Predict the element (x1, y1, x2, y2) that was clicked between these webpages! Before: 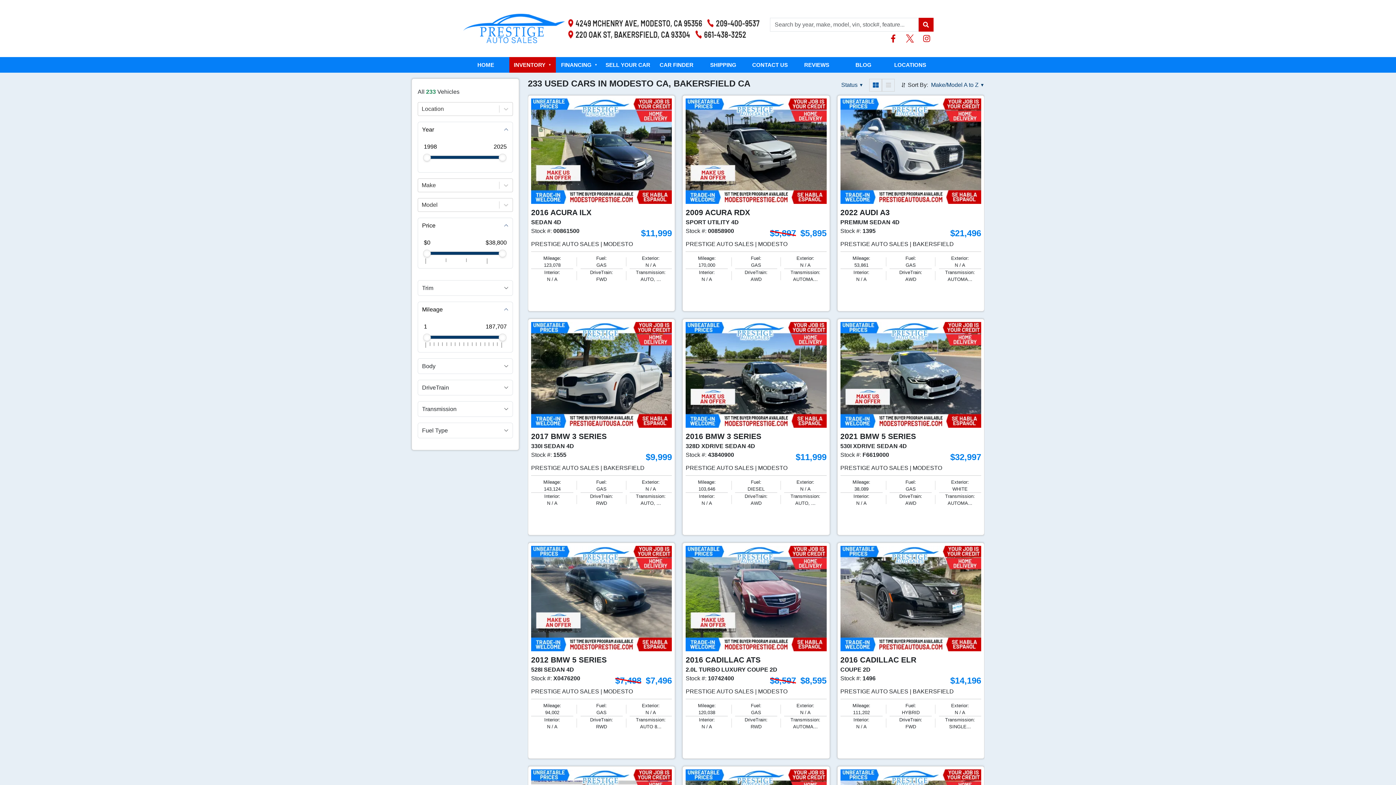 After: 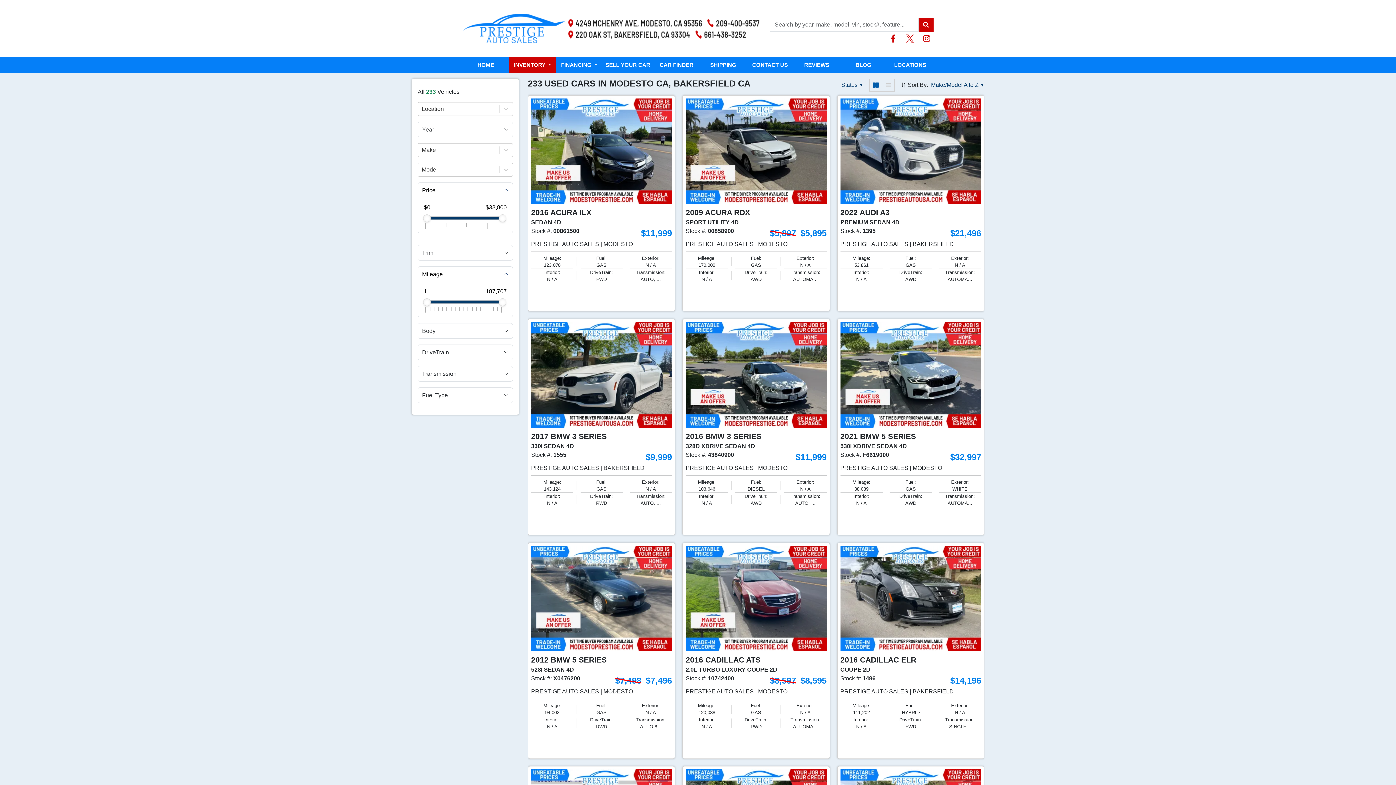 Action: bbox: (418, 122, 512, 137) label: Year